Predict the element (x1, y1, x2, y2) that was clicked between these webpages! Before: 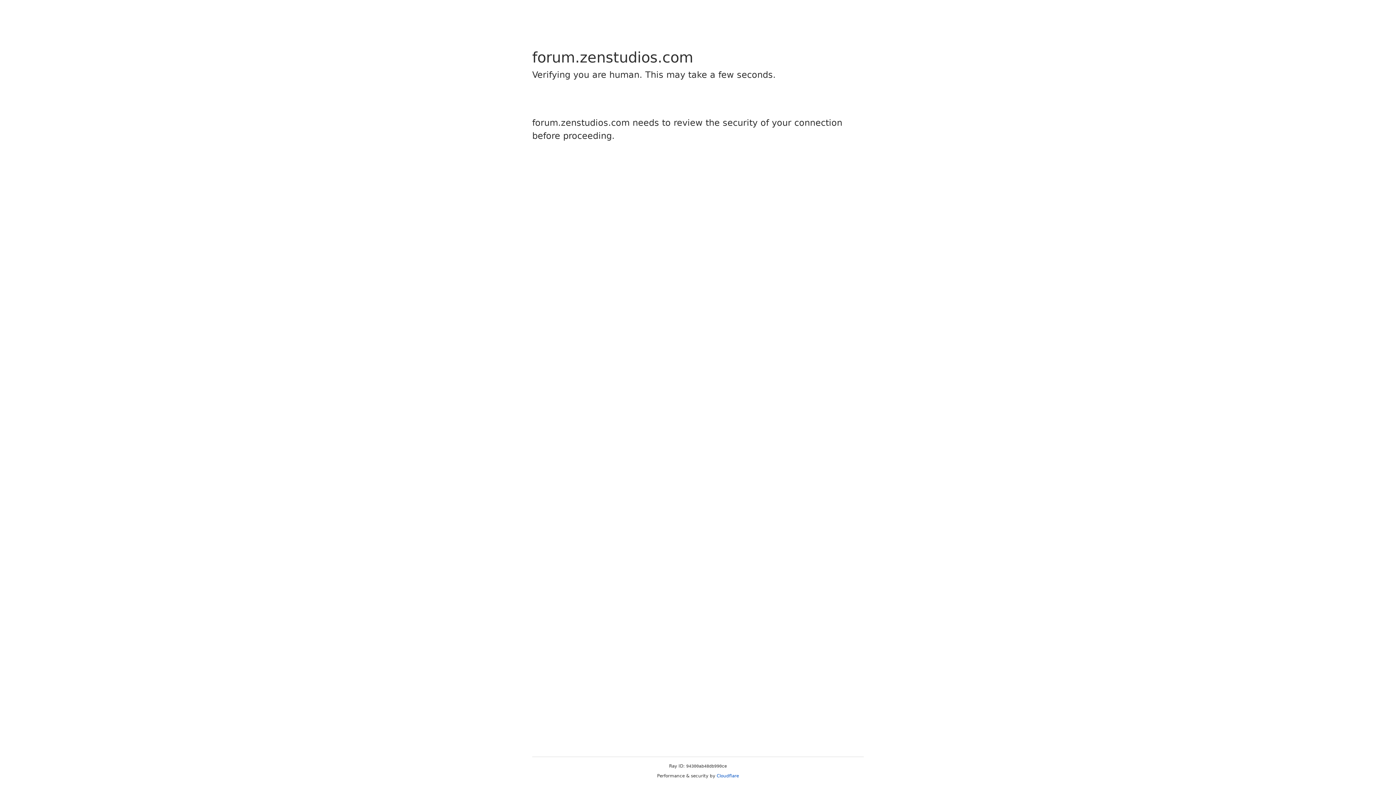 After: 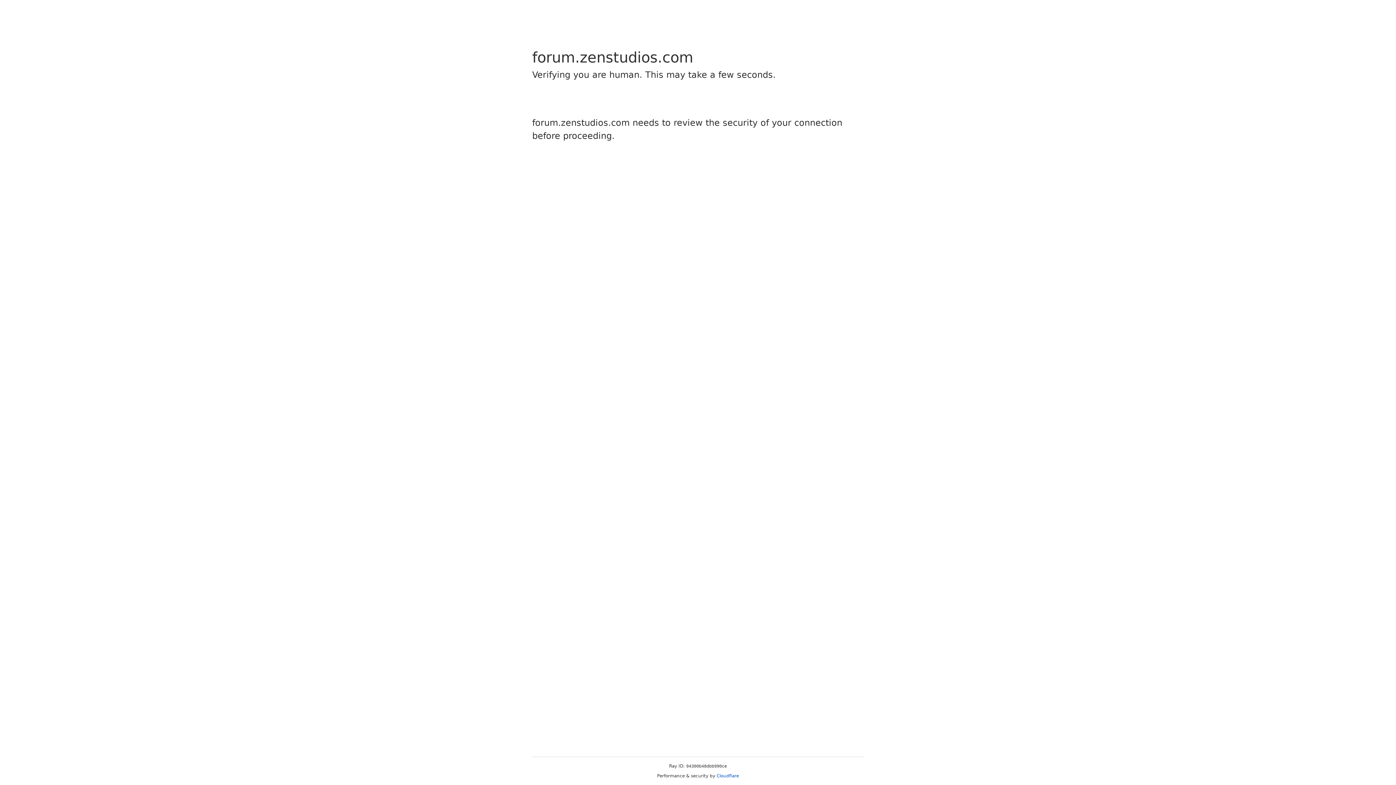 Action: label: Cloudflare bbox: (716, 773, 739, 778)